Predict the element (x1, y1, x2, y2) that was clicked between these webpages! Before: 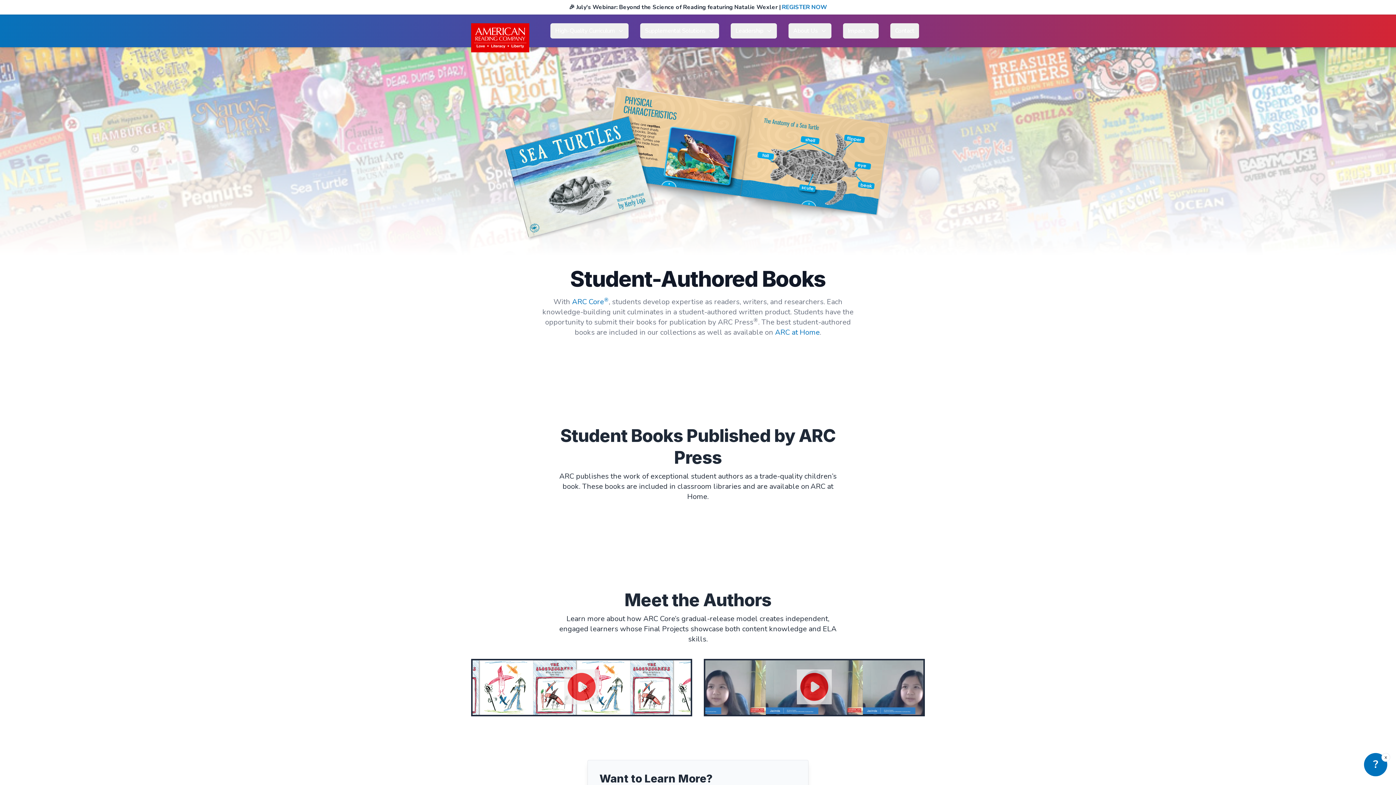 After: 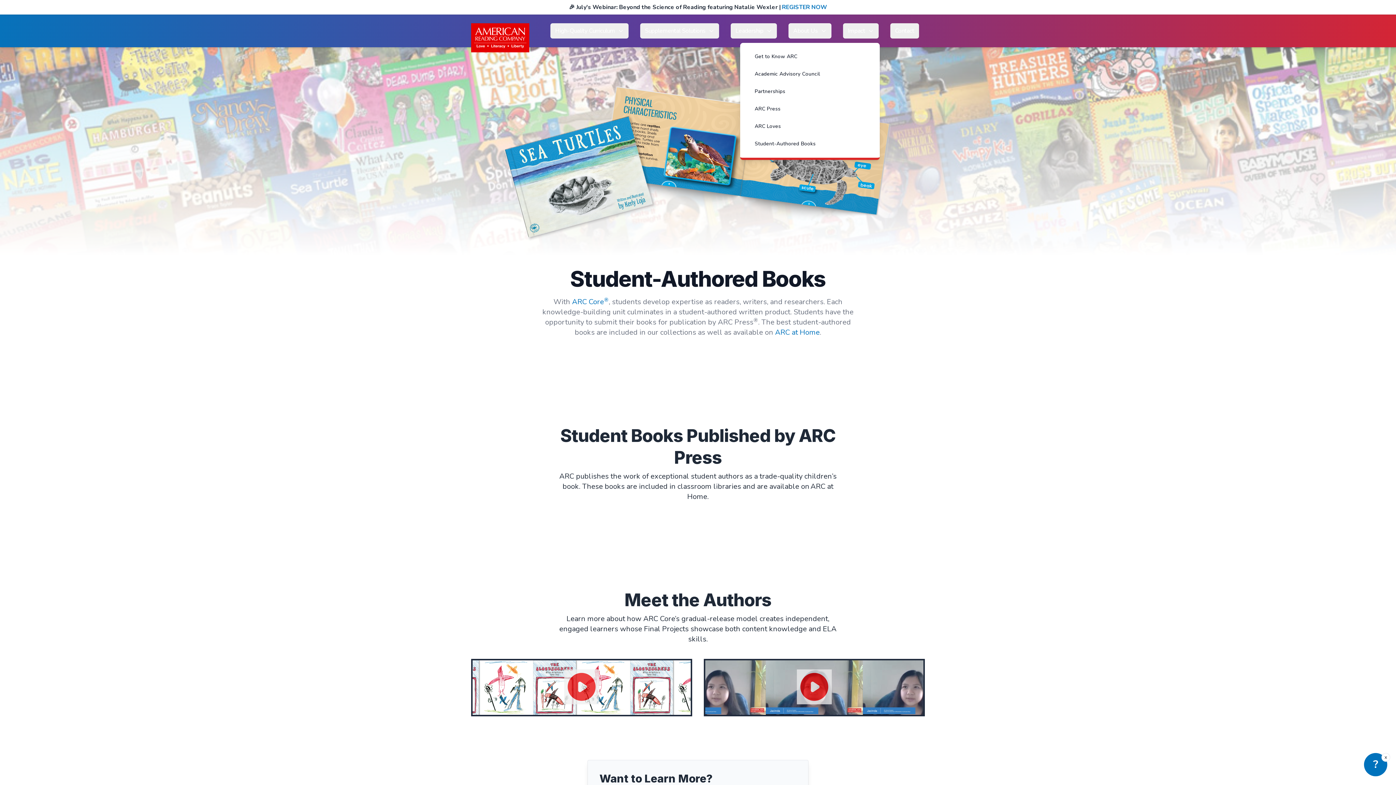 Action: label: About Us bbox: (788, 23, 831, 38)